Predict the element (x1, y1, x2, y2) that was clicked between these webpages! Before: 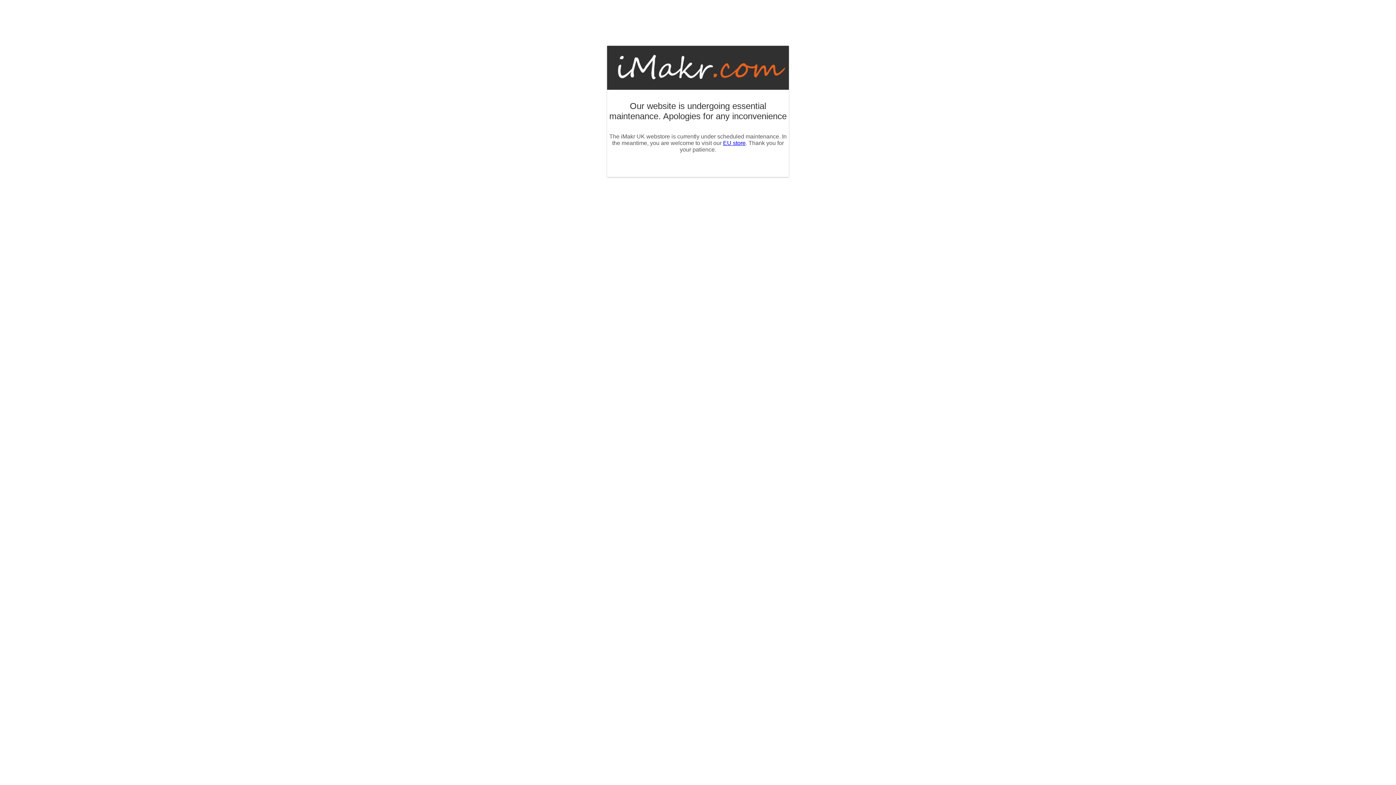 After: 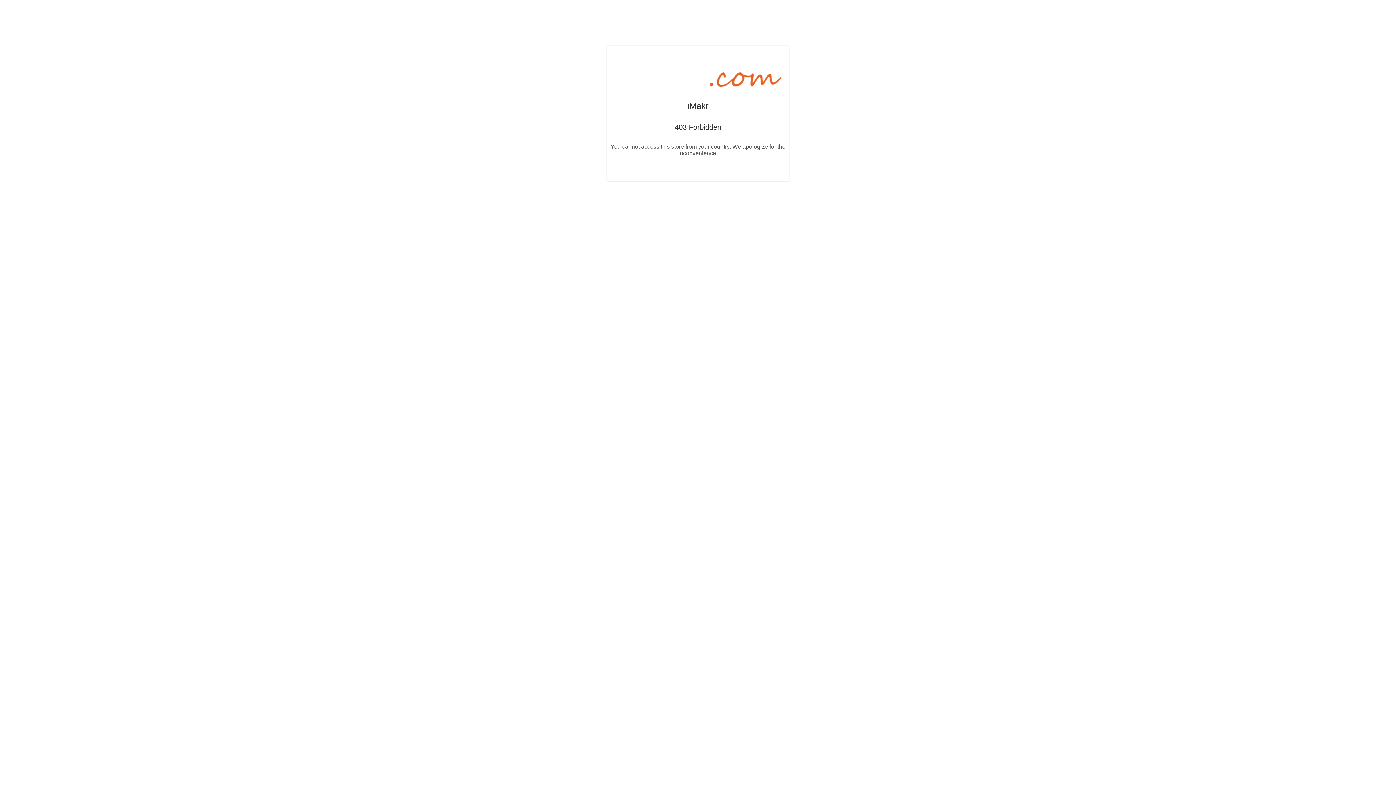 Action: label: EU store bbox: (723, 140, 745, 146)